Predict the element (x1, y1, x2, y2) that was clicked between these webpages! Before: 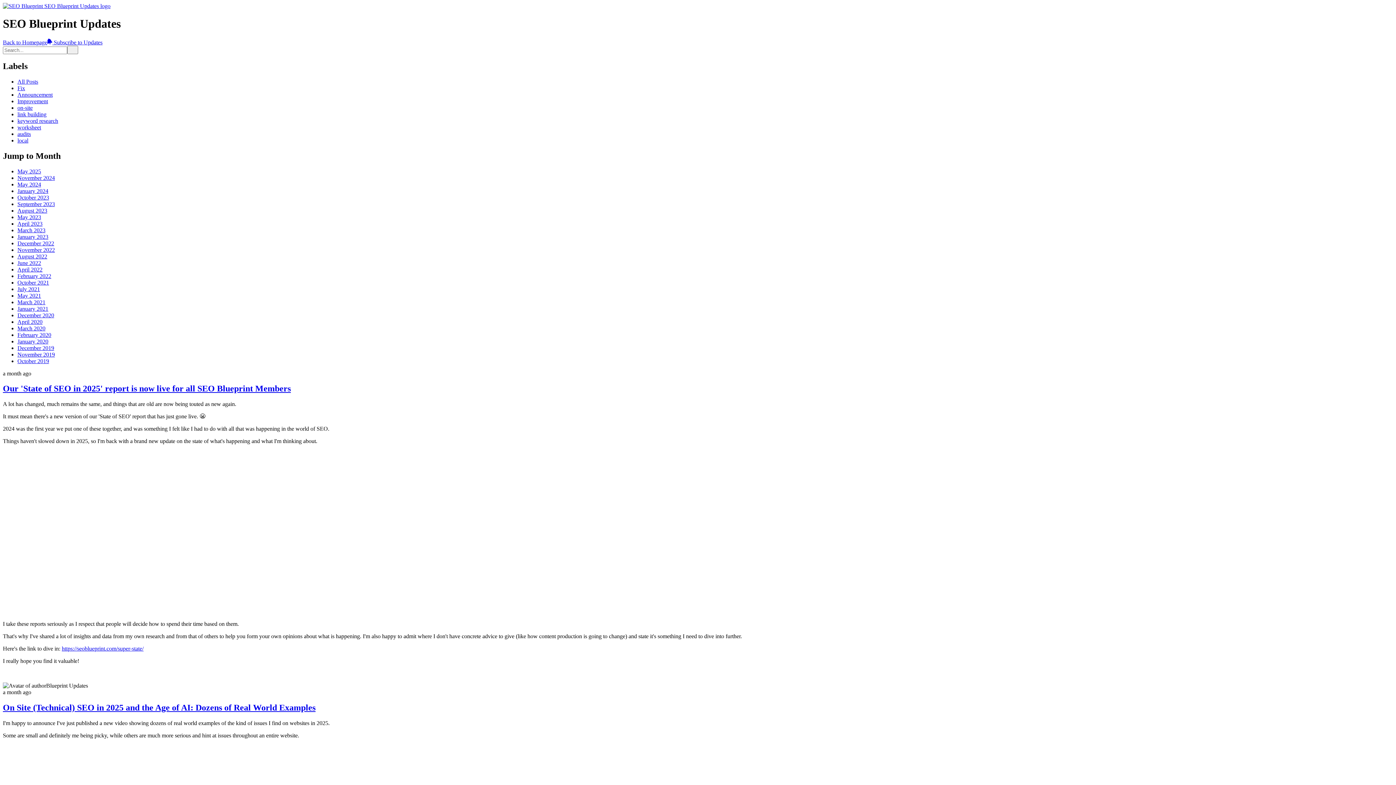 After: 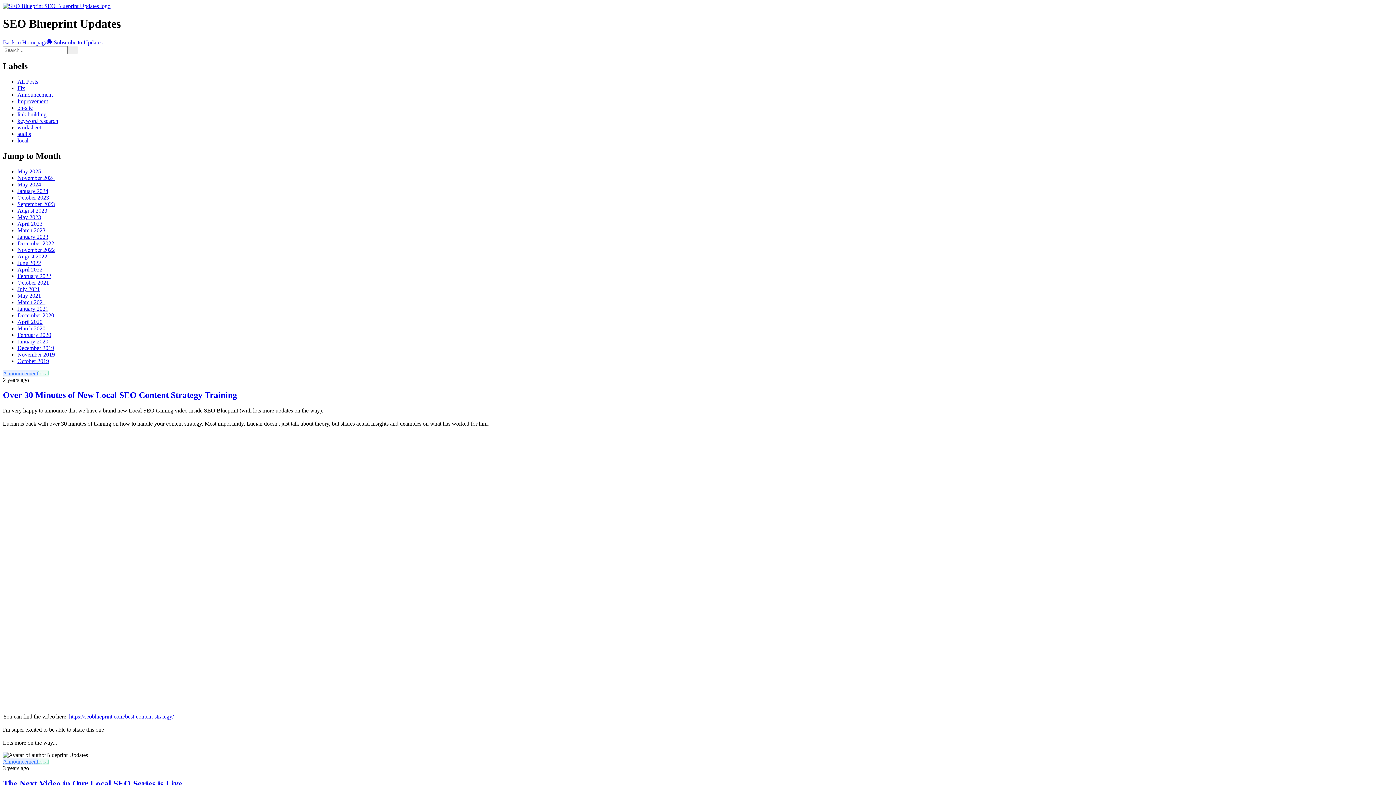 Action: bbox: (17, 253, 47, 259) label: August 2022